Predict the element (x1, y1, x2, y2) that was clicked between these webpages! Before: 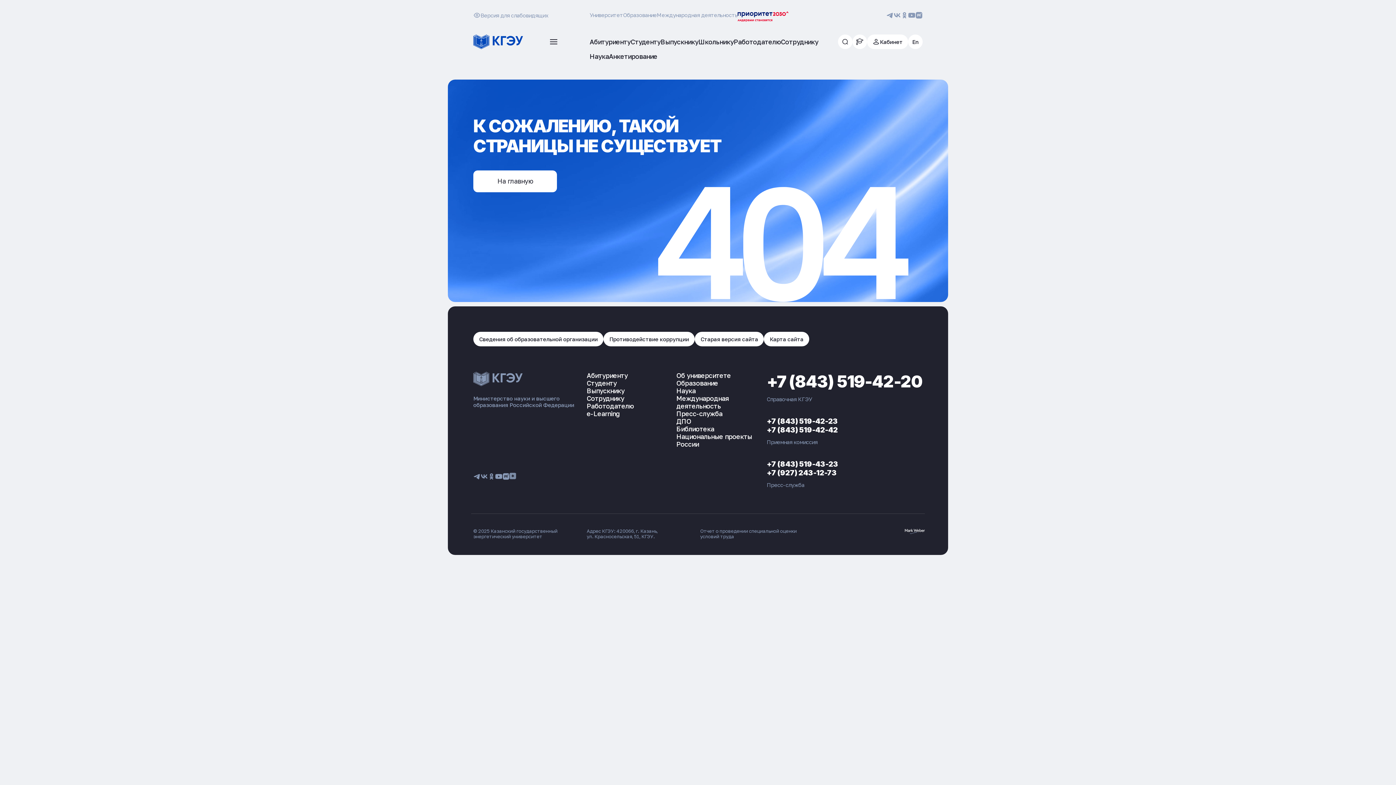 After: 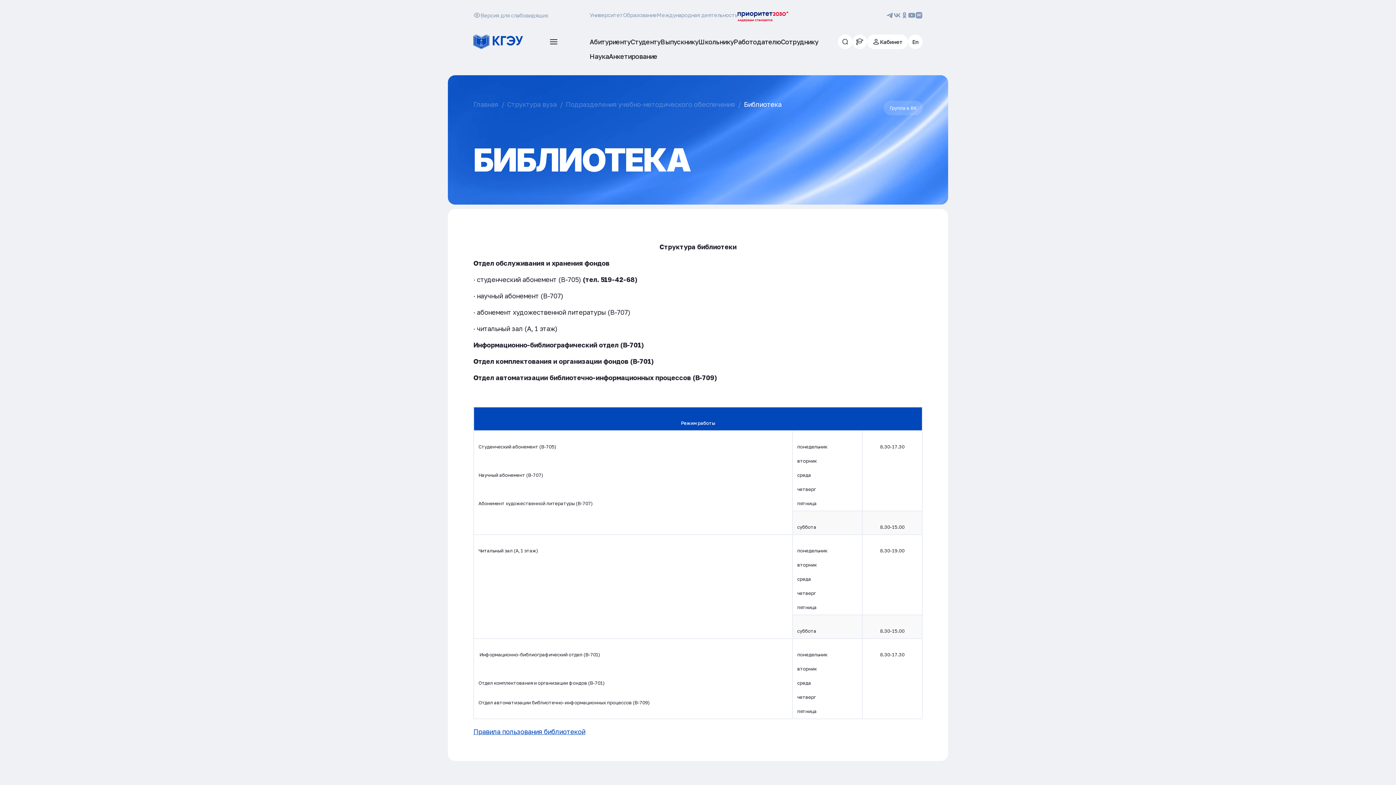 Action: bbox: (676, 424, 714, 432) label: Библиотека